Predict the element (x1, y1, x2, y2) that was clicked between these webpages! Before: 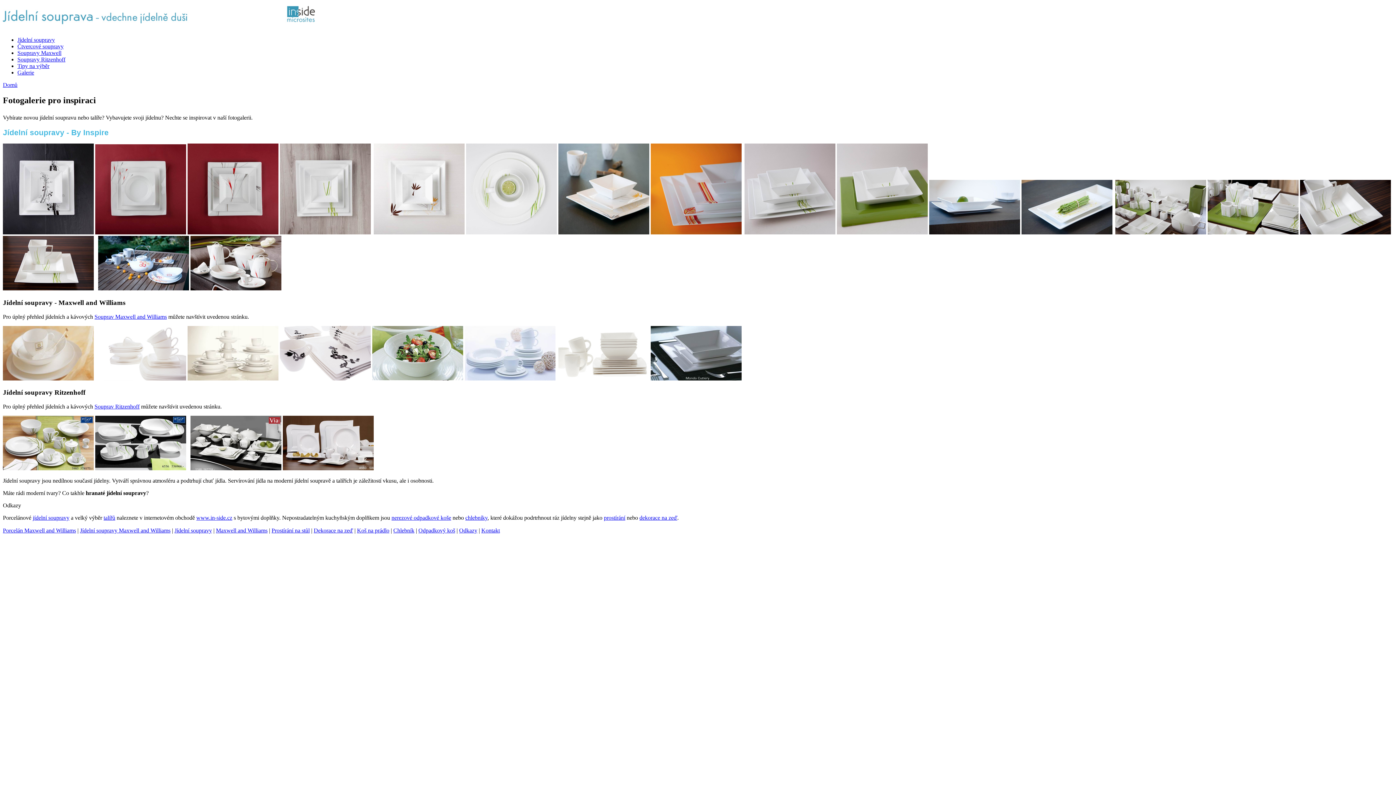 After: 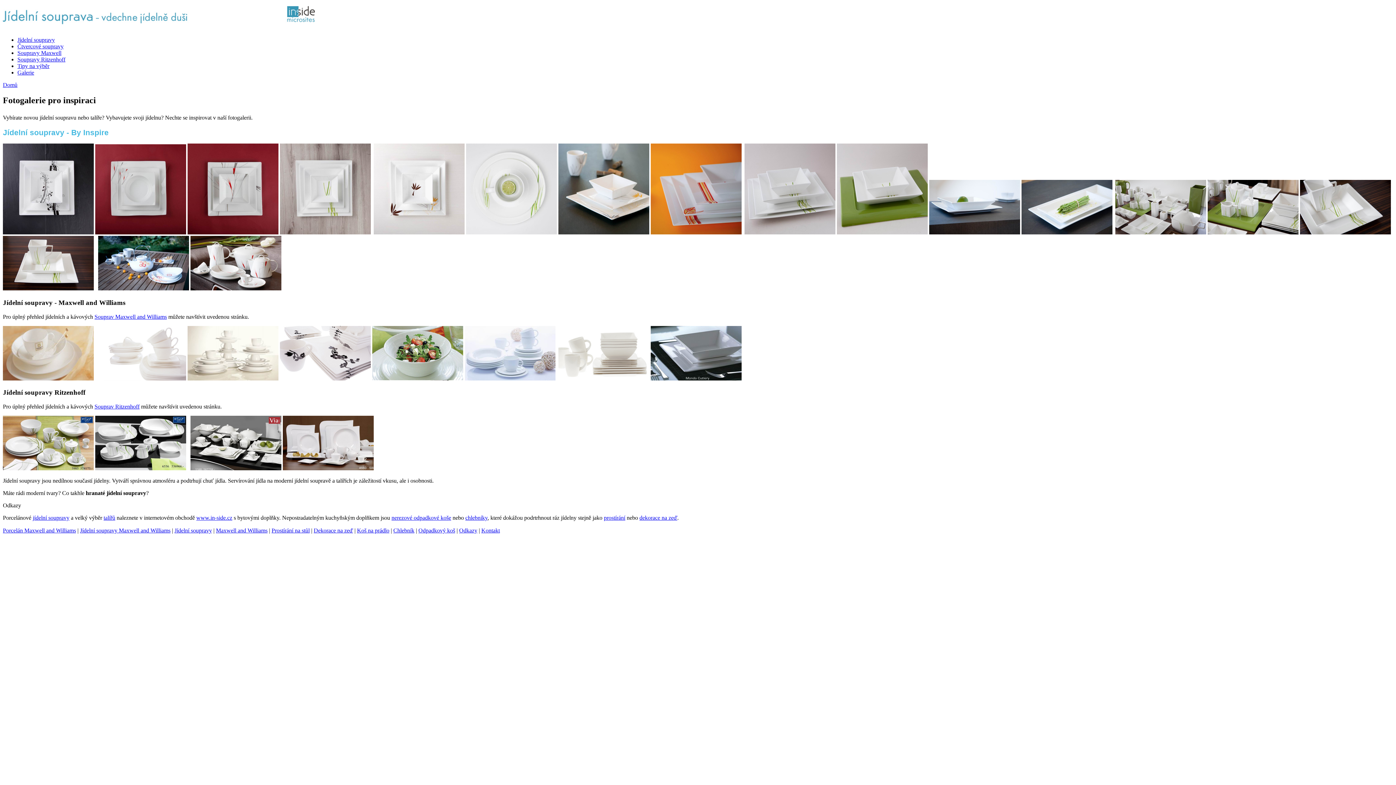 Action: bbox: (418, 527, 455, 533) label: Odpadkový koš